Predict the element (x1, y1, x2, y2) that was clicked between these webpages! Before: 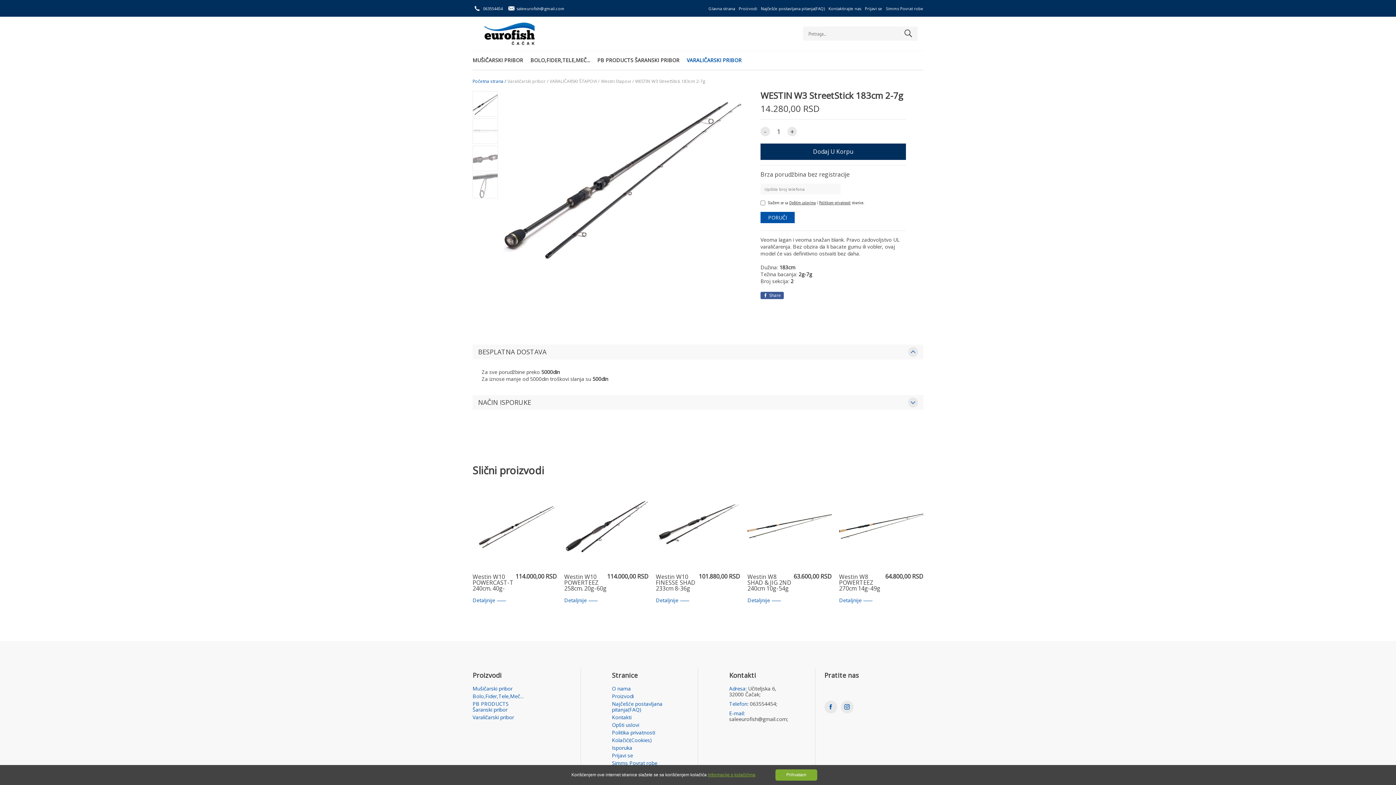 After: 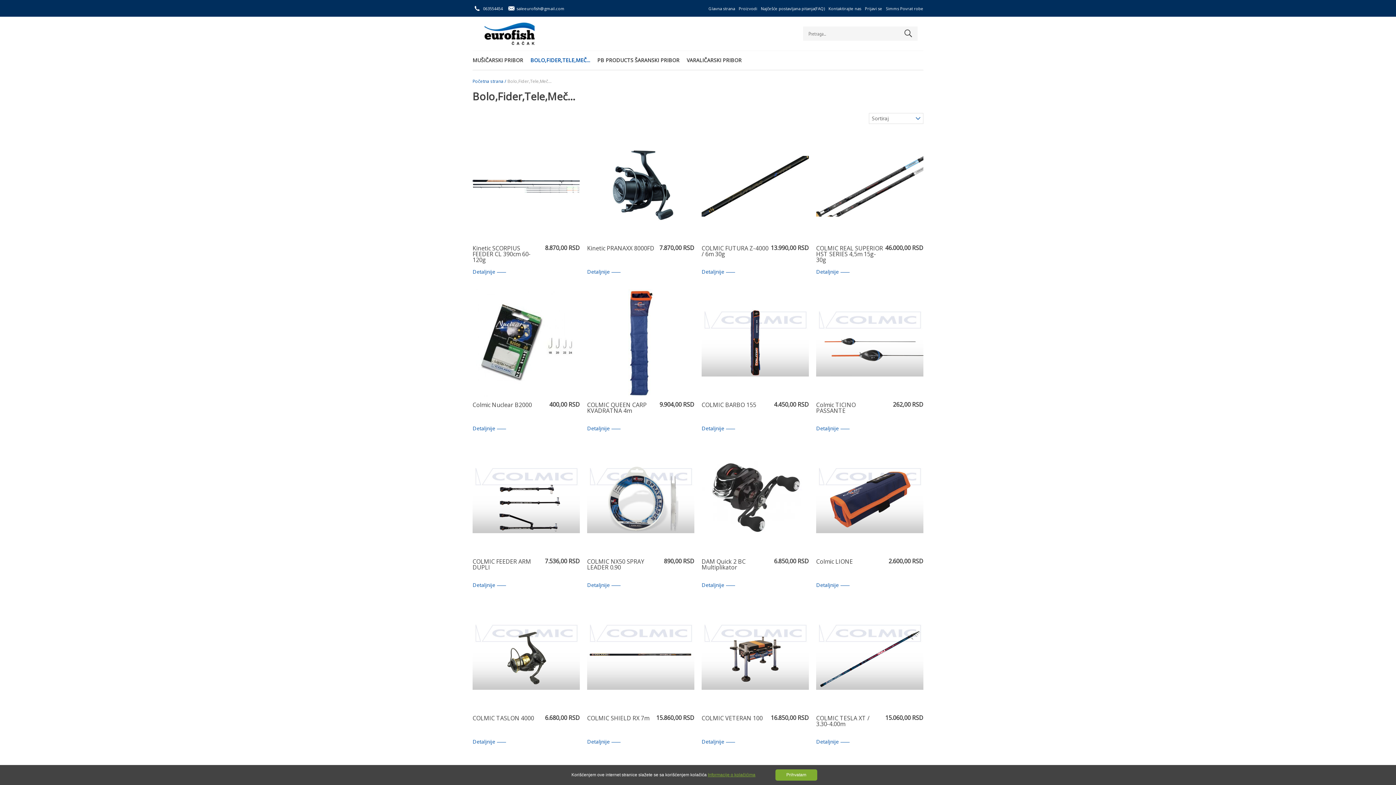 Action: label: BOLO,FIDER,TELE,MEČ... bbox: (530, 55, 597, 64)